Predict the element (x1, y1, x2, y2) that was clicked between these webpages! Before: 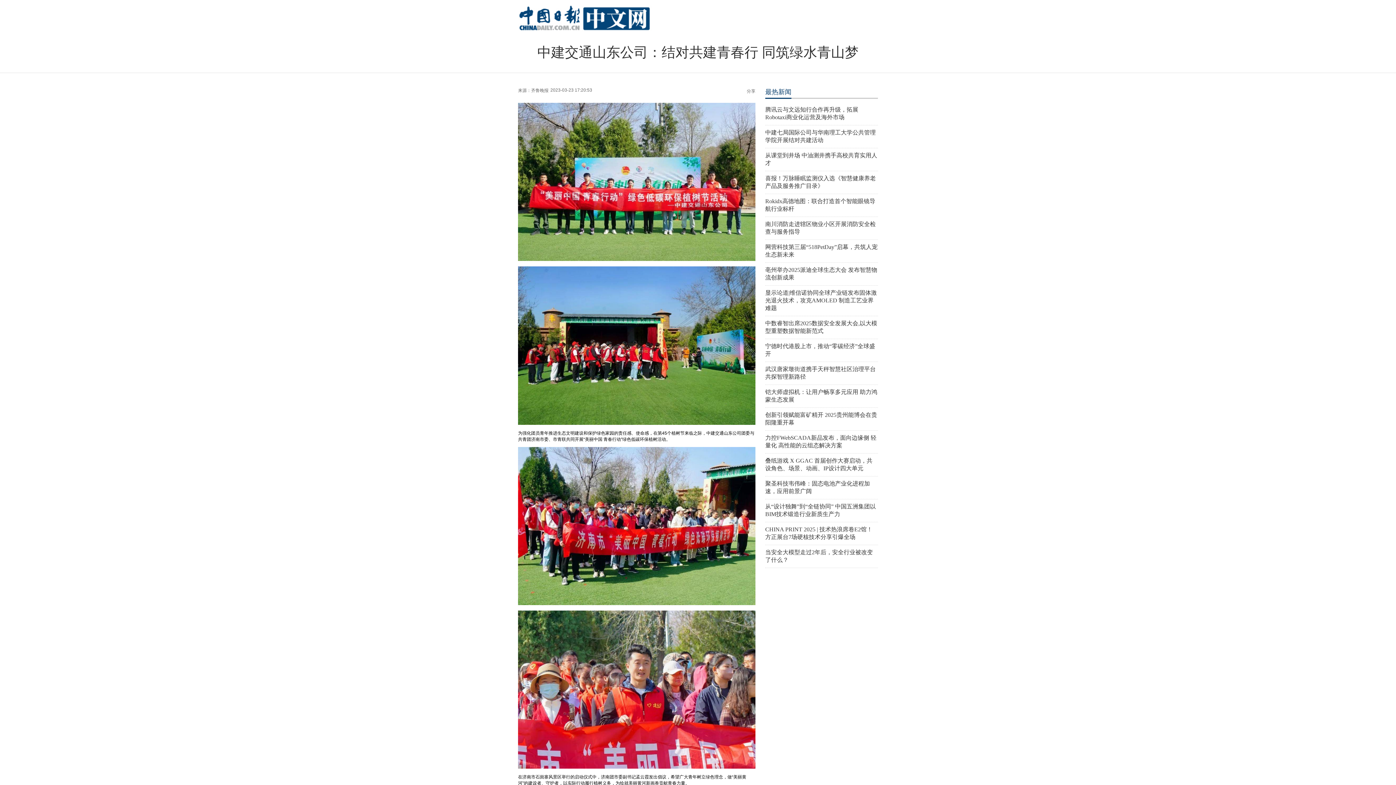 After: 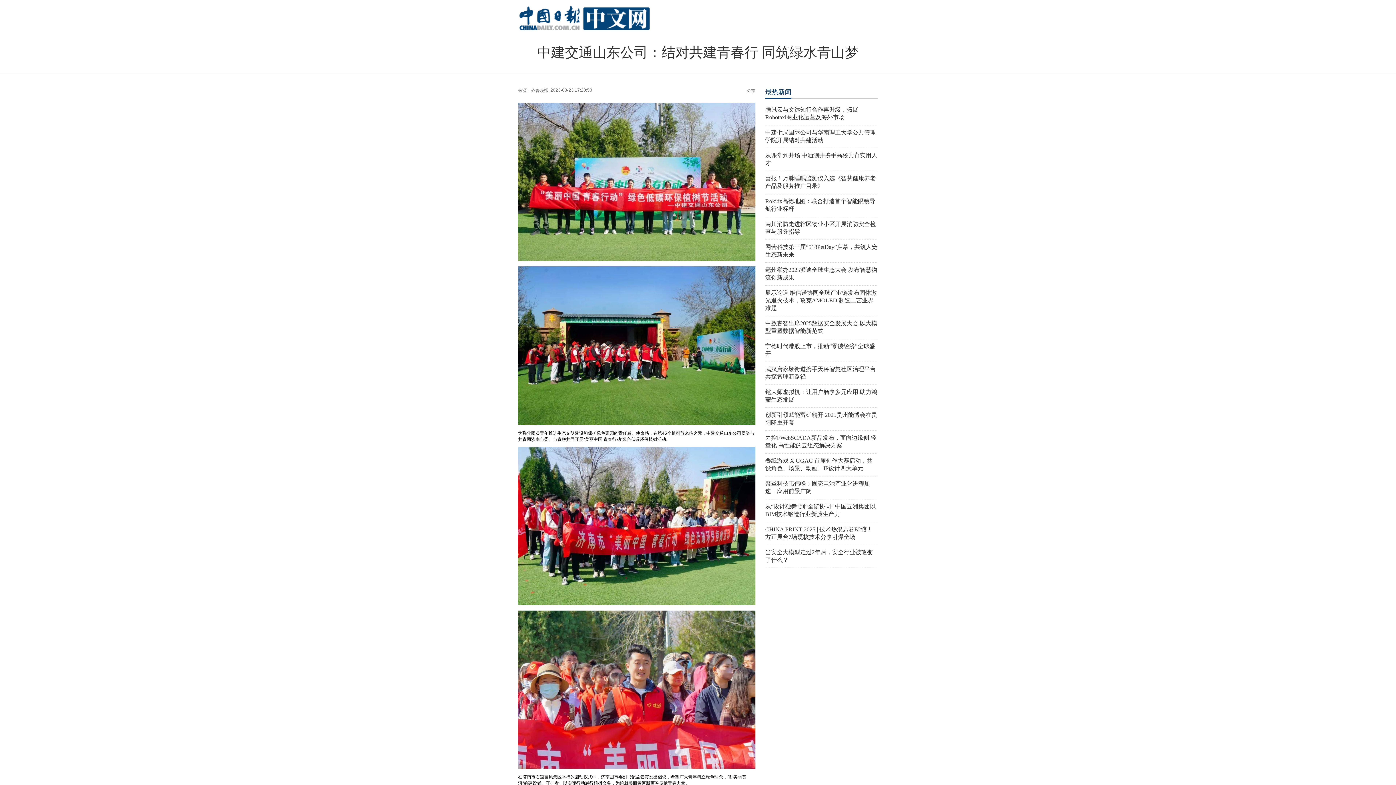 Action: bbox: (518, 27, 658, 32)